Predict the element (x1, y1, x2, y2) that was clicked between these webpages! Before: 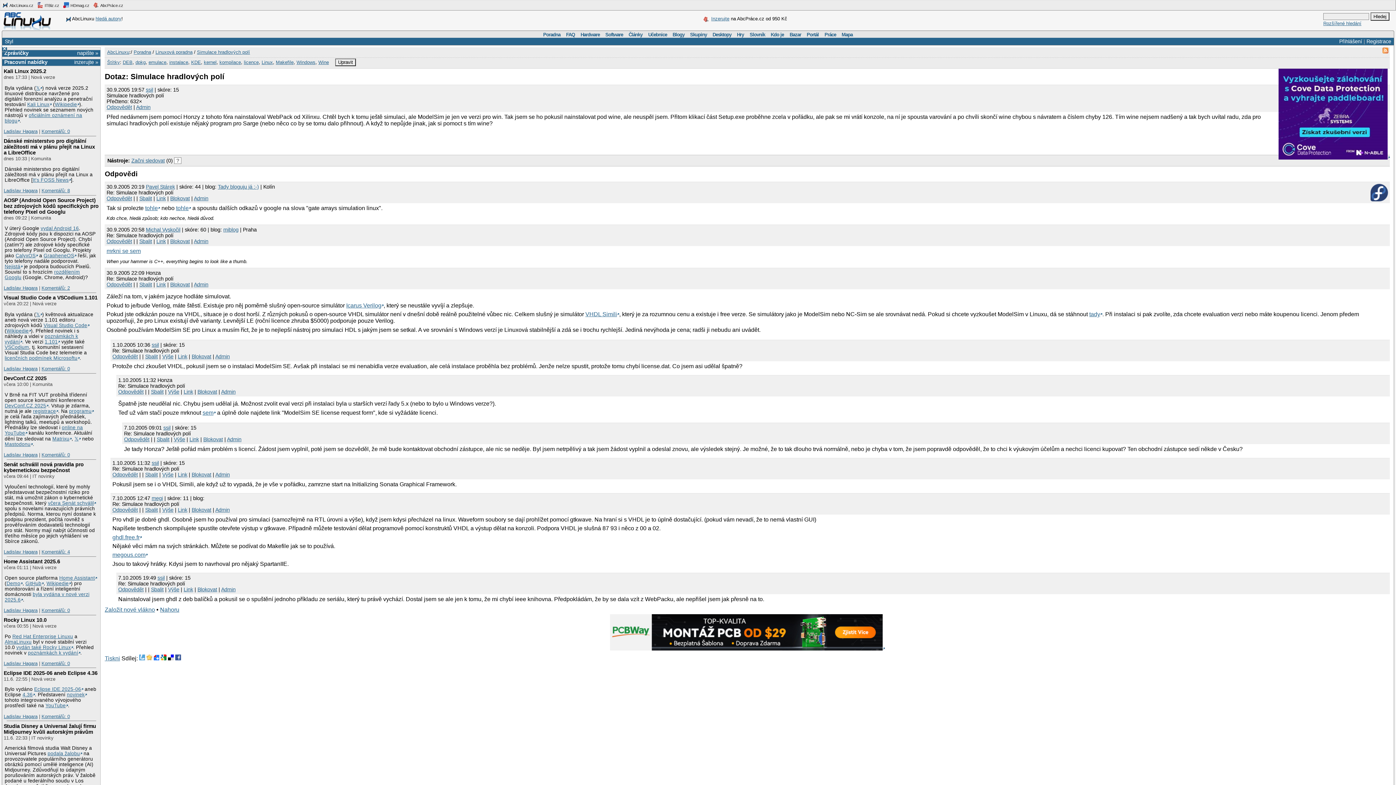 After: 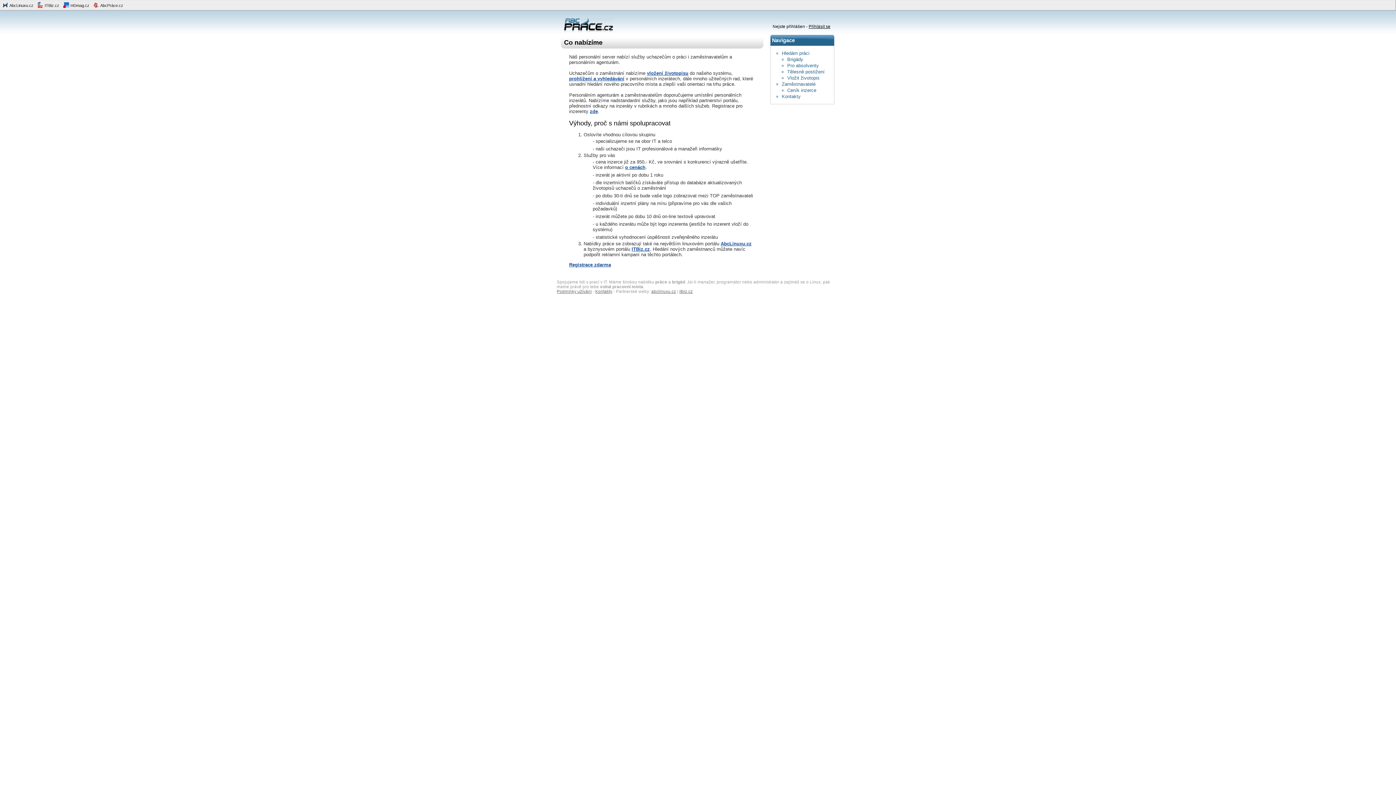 Action: label: inzerujte » bbox: (74, 59, 98, 65)